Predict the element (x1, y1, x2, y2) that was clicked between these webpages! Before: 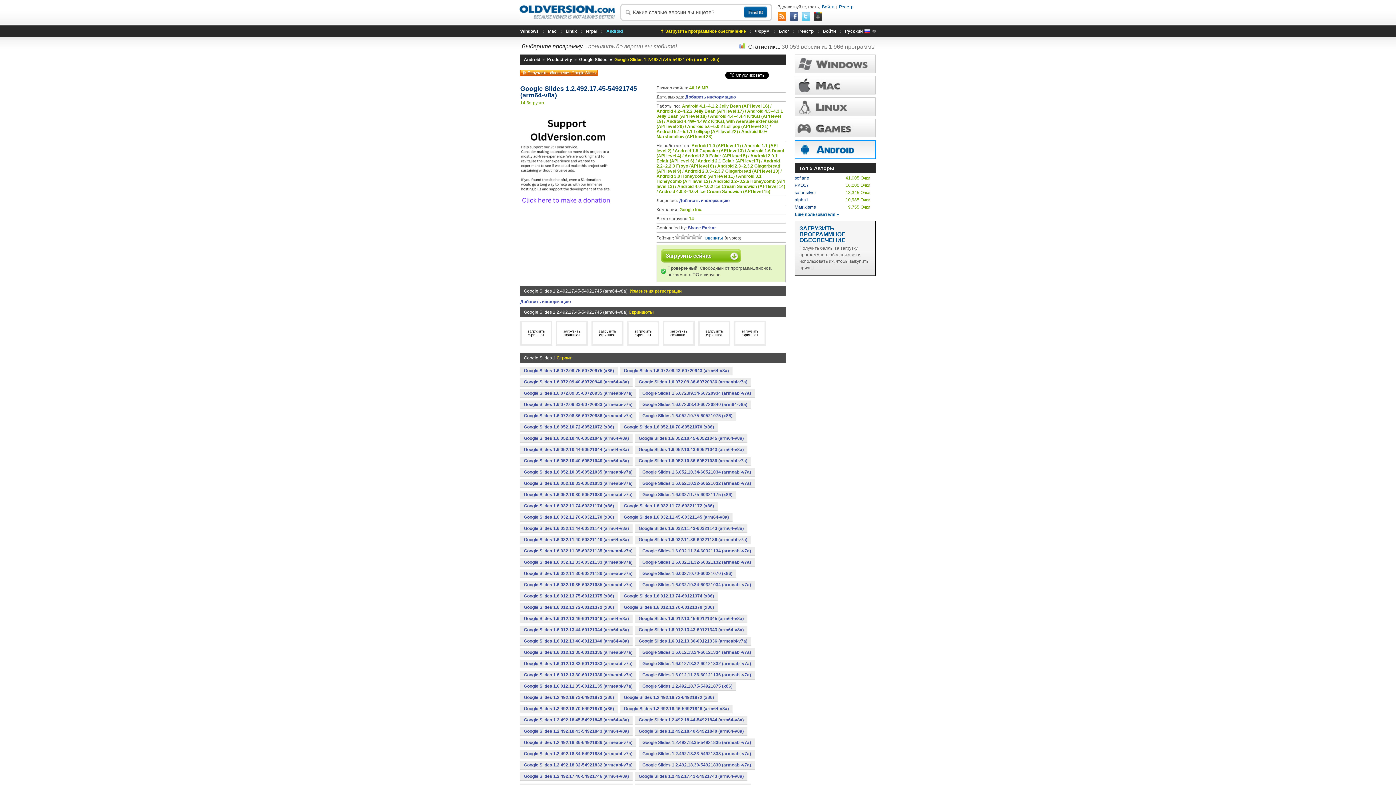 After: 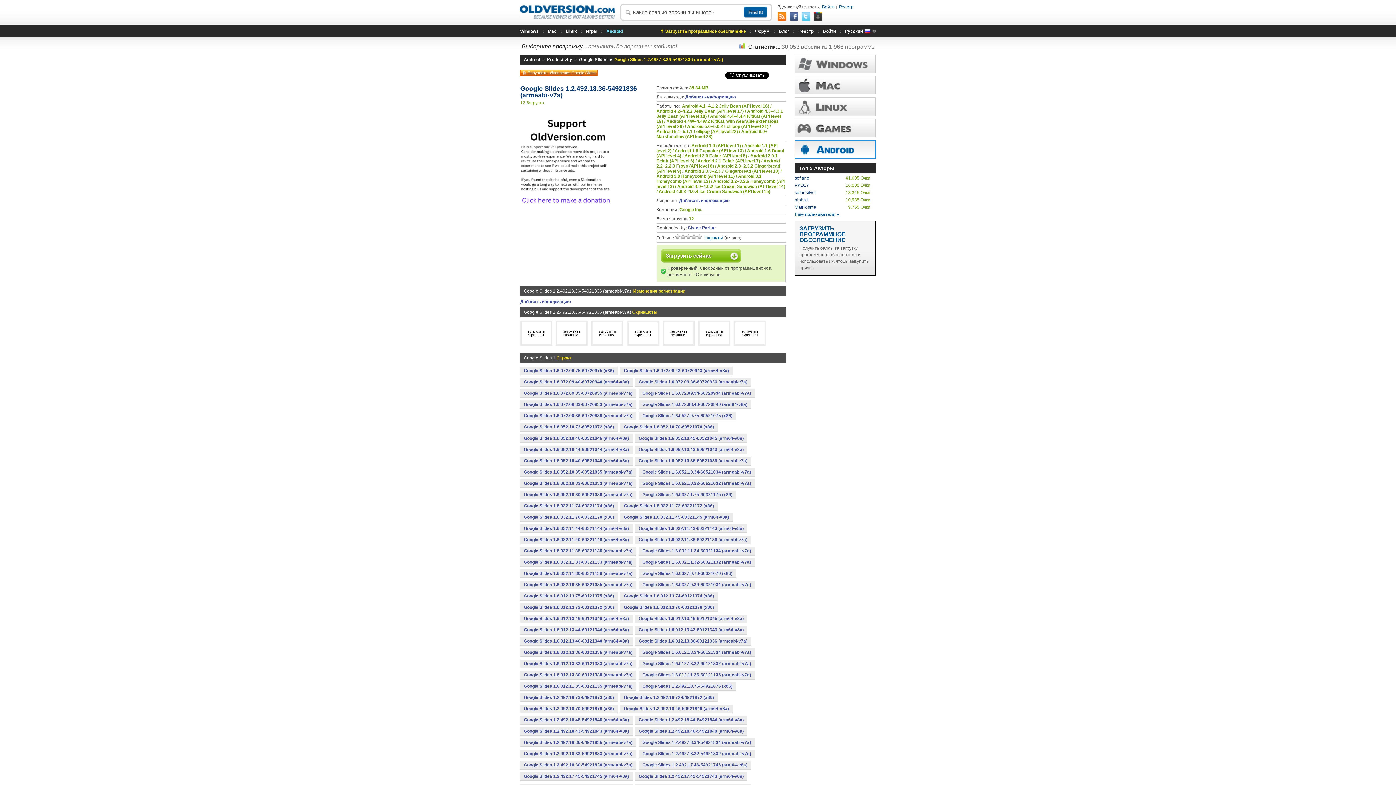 Action: bbox: (520, 738, 636, 746) label: Google Slides 1.2.492.18.36-54921836 (armeabi-v7a)